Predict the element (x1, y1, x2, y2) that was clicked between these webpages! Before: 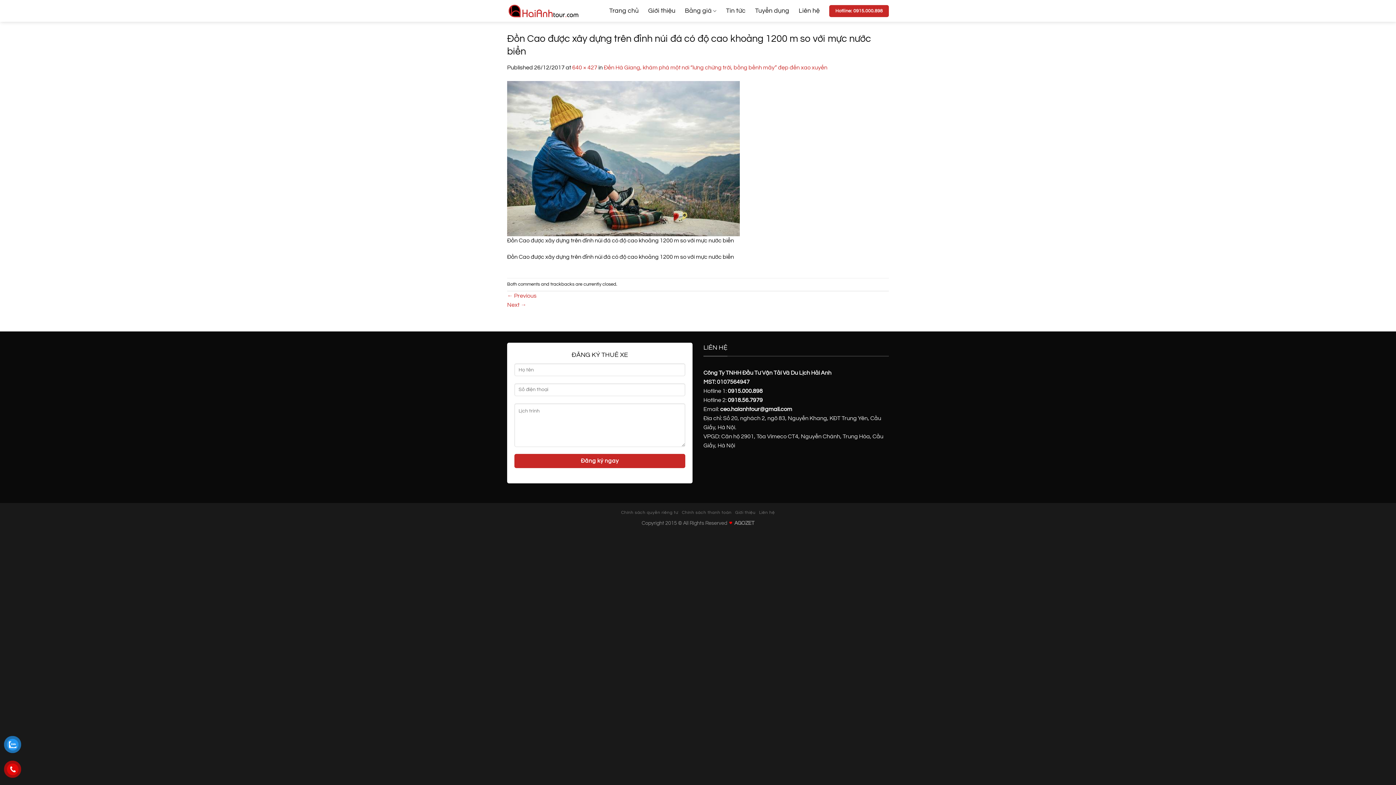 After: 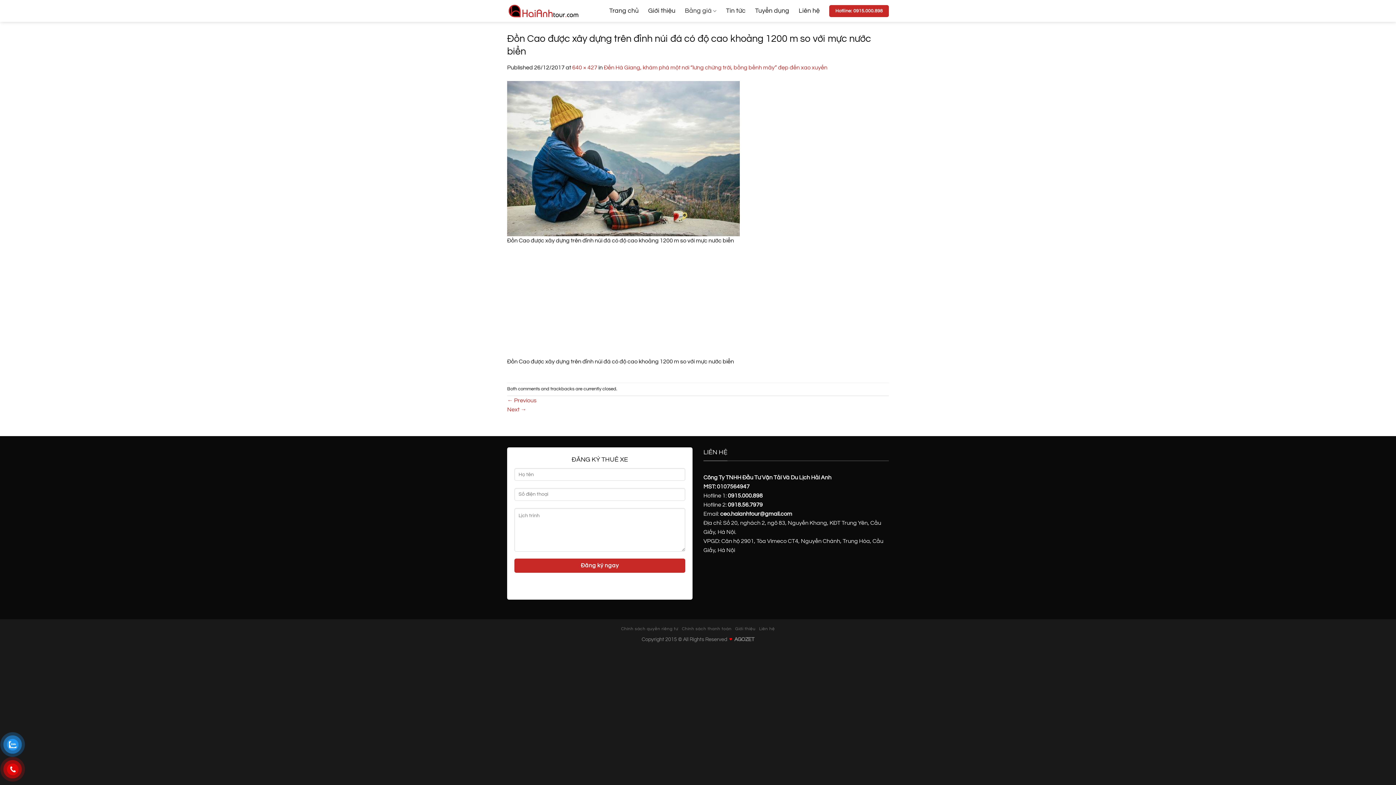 Action: bbox: (685, 3, 716, 18) label: Bảng giá